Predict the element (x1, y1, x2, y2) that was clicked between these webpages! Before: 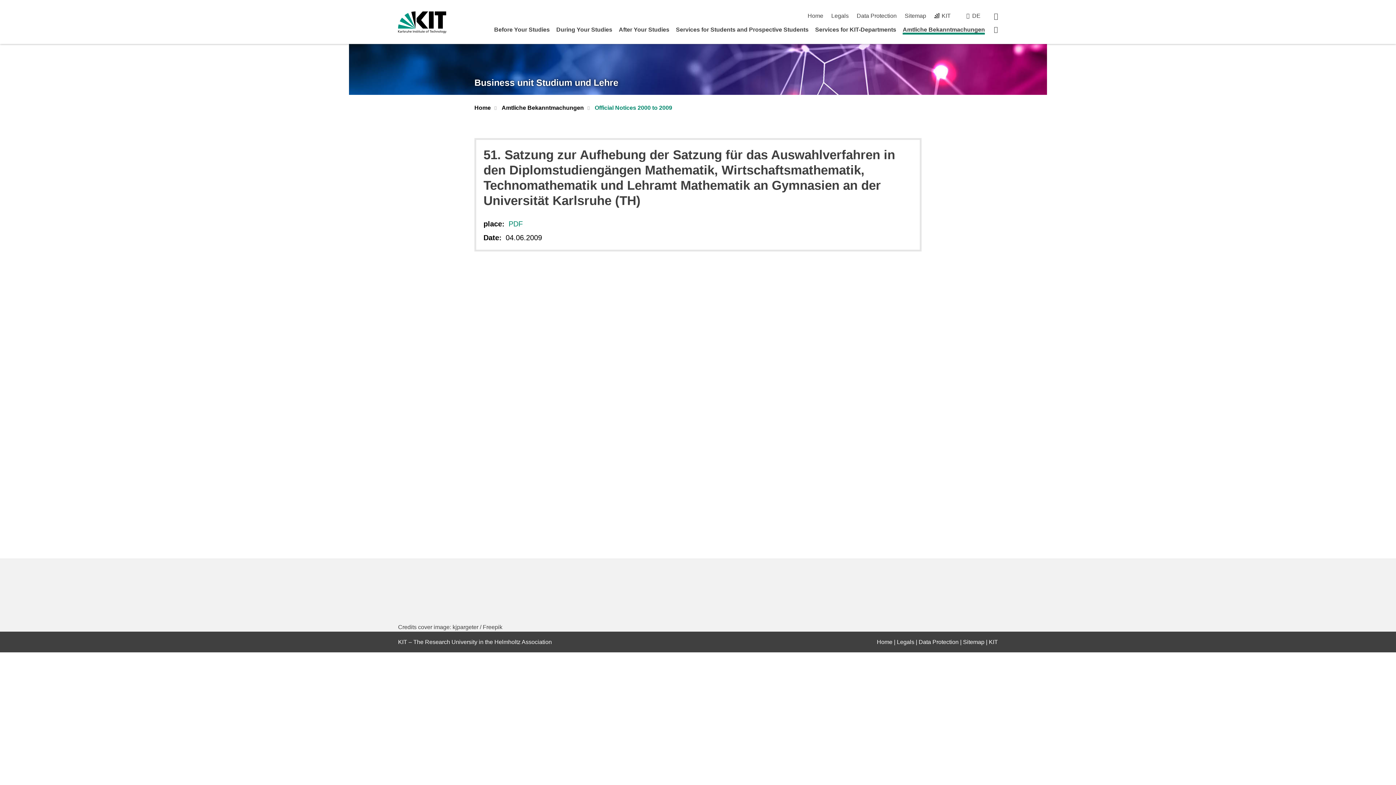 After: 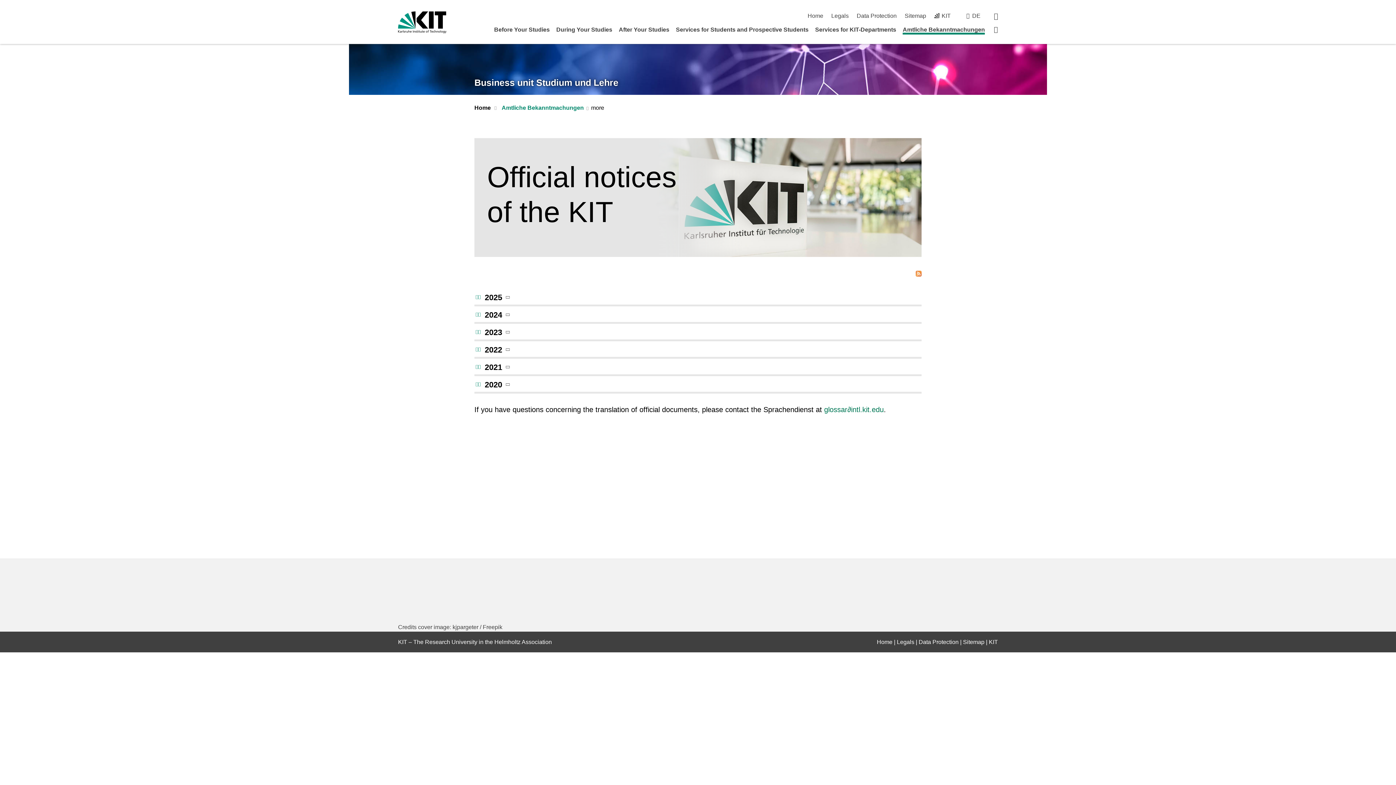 Action: bbox: (501, 104, 584, 112) label: Amtliche Bekanntmachungen